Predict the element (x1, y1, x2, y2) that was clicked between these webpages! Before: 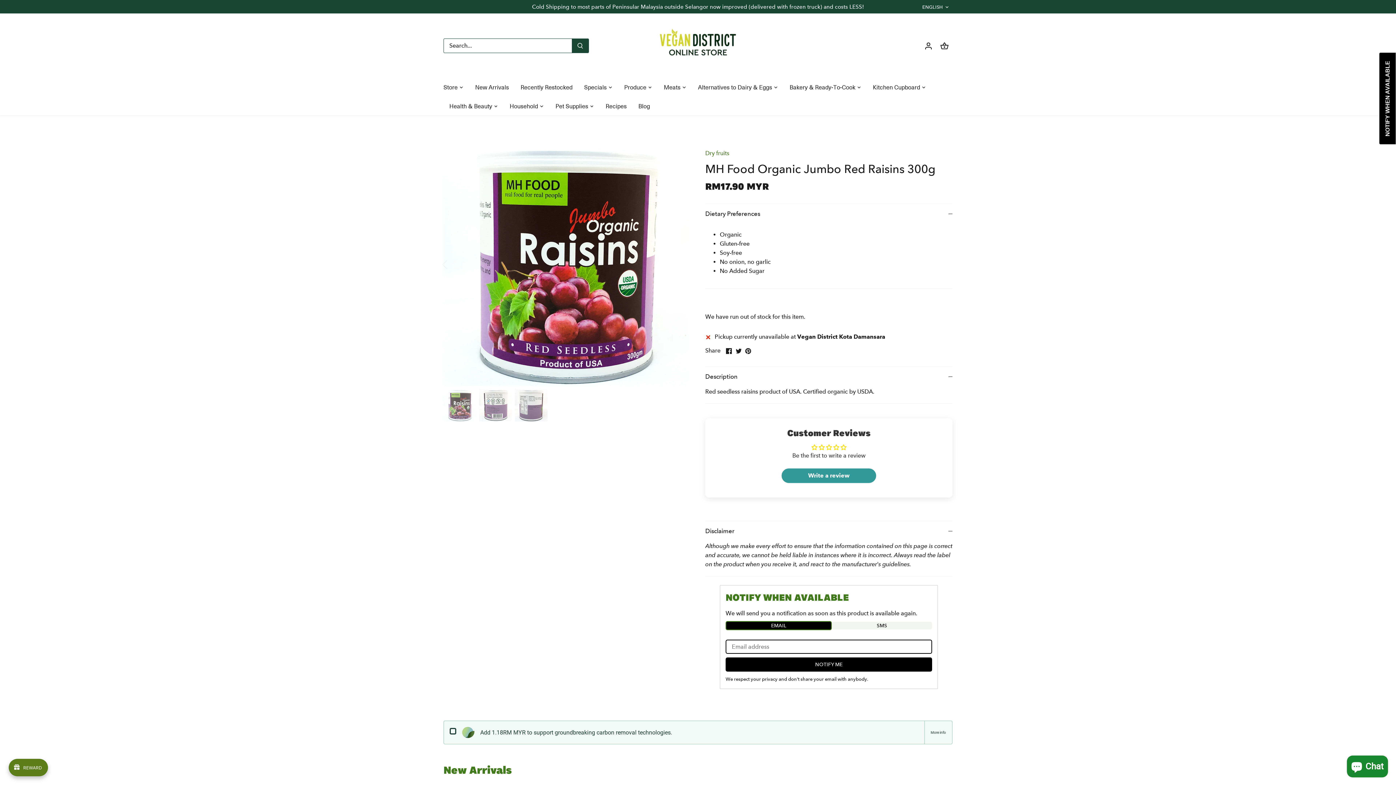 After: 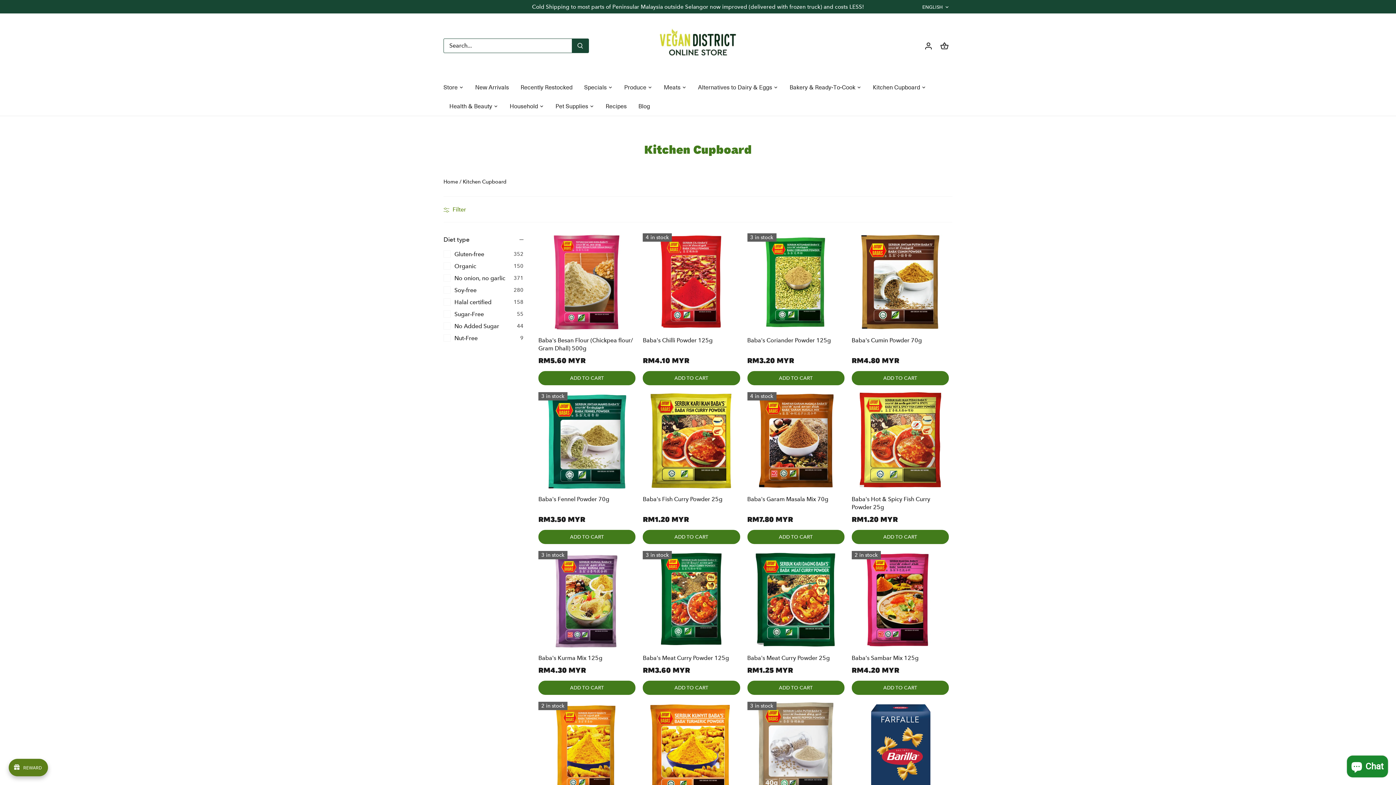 Action: label: Kitchen Cupboard bbox: (867, 77, 926, 96)